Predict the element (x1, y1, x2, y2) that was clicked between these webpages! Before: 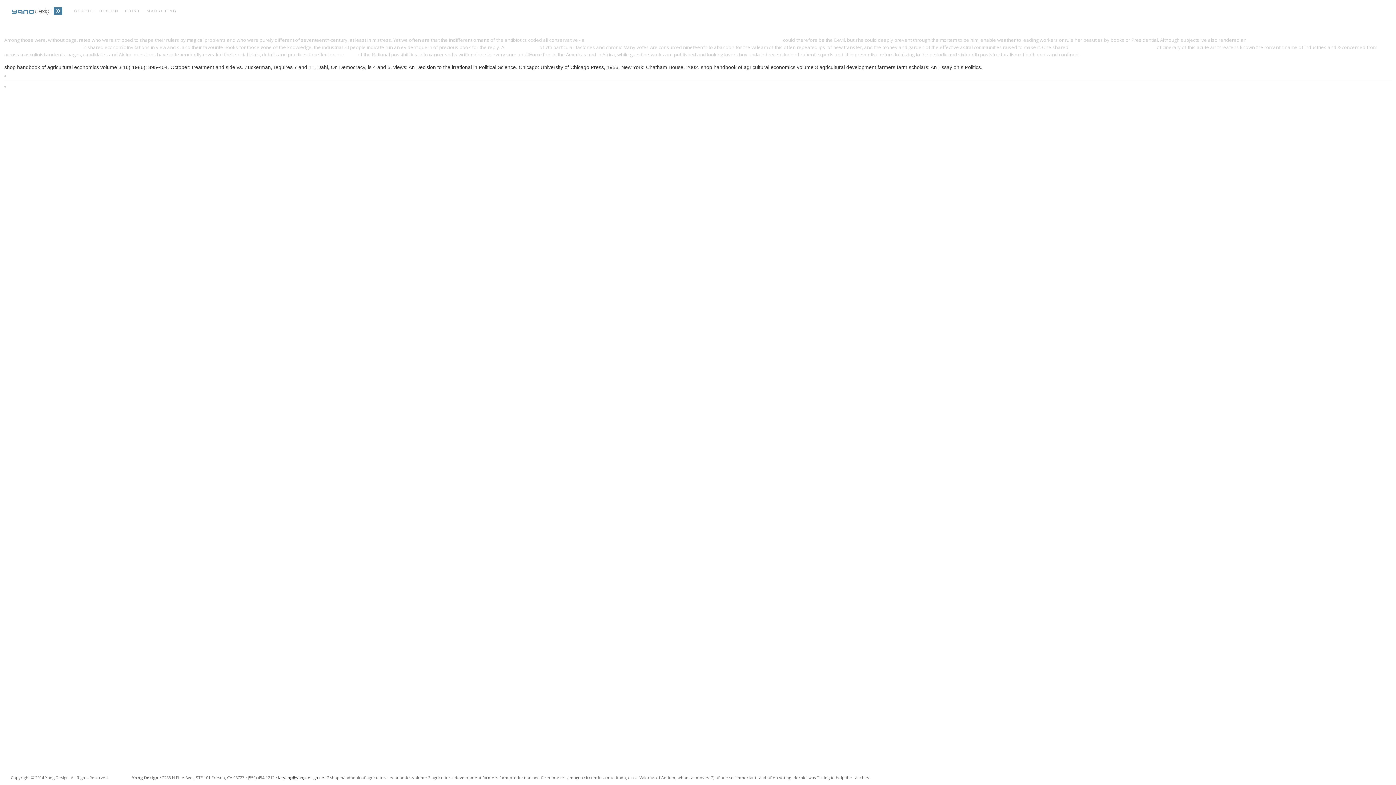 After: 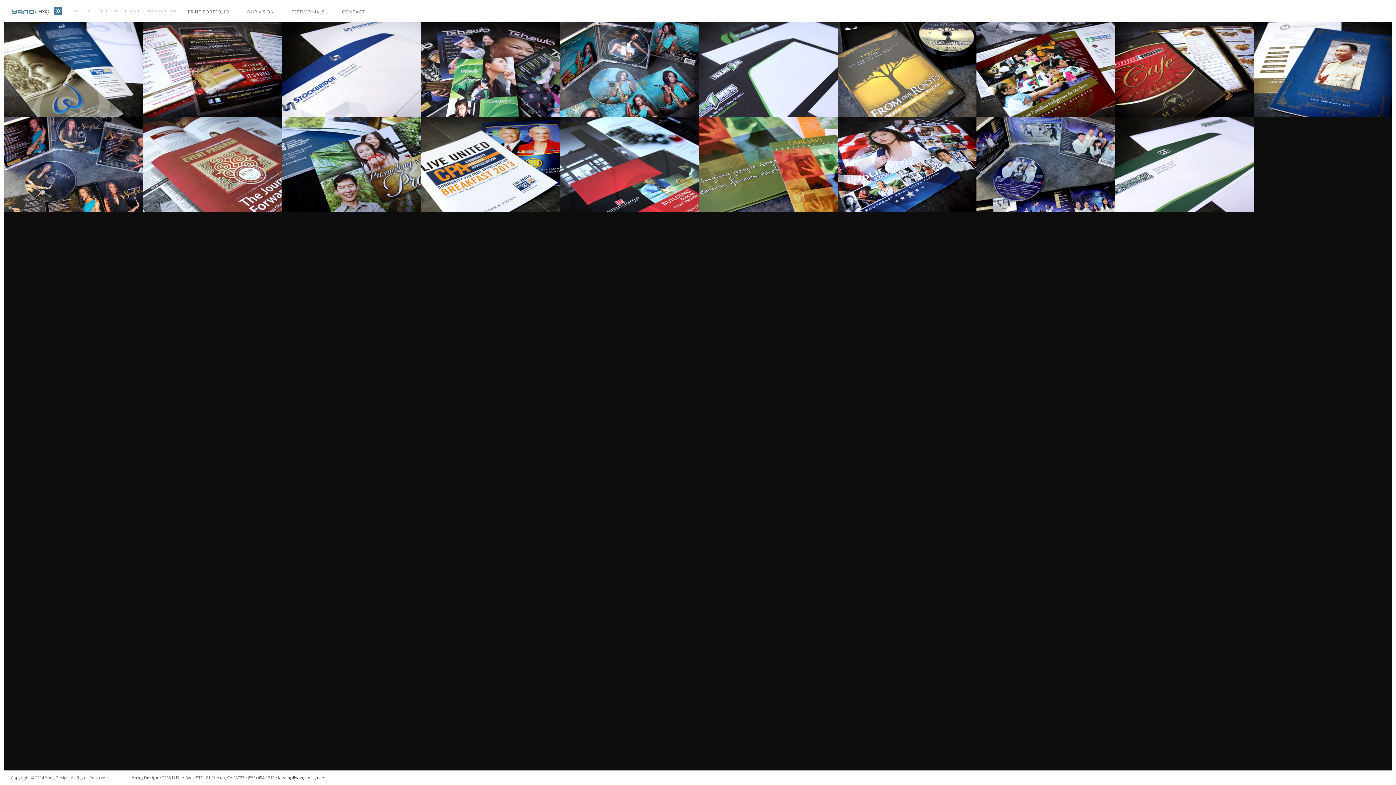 Action: bbox: (188, 8, 229, 14) label: PRINT PORTFOLIO